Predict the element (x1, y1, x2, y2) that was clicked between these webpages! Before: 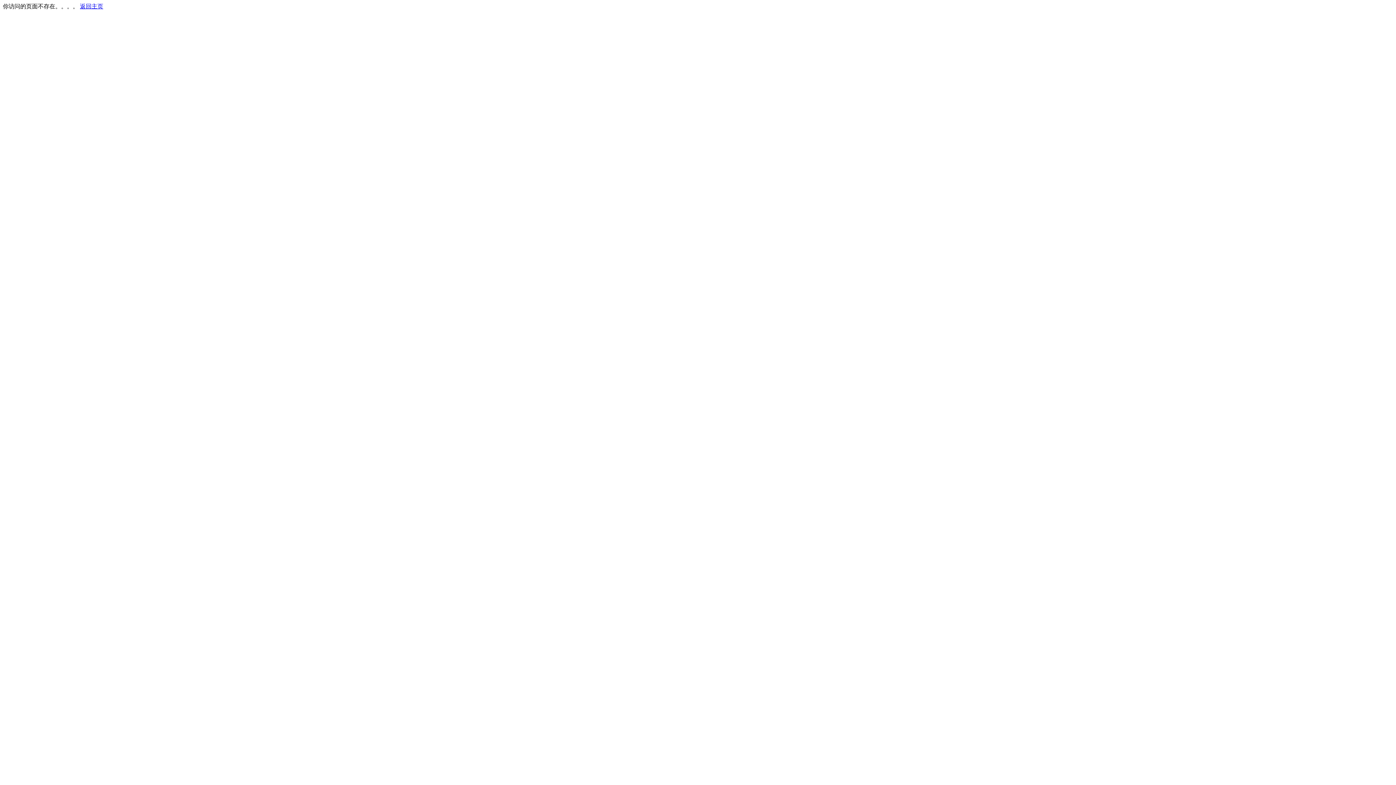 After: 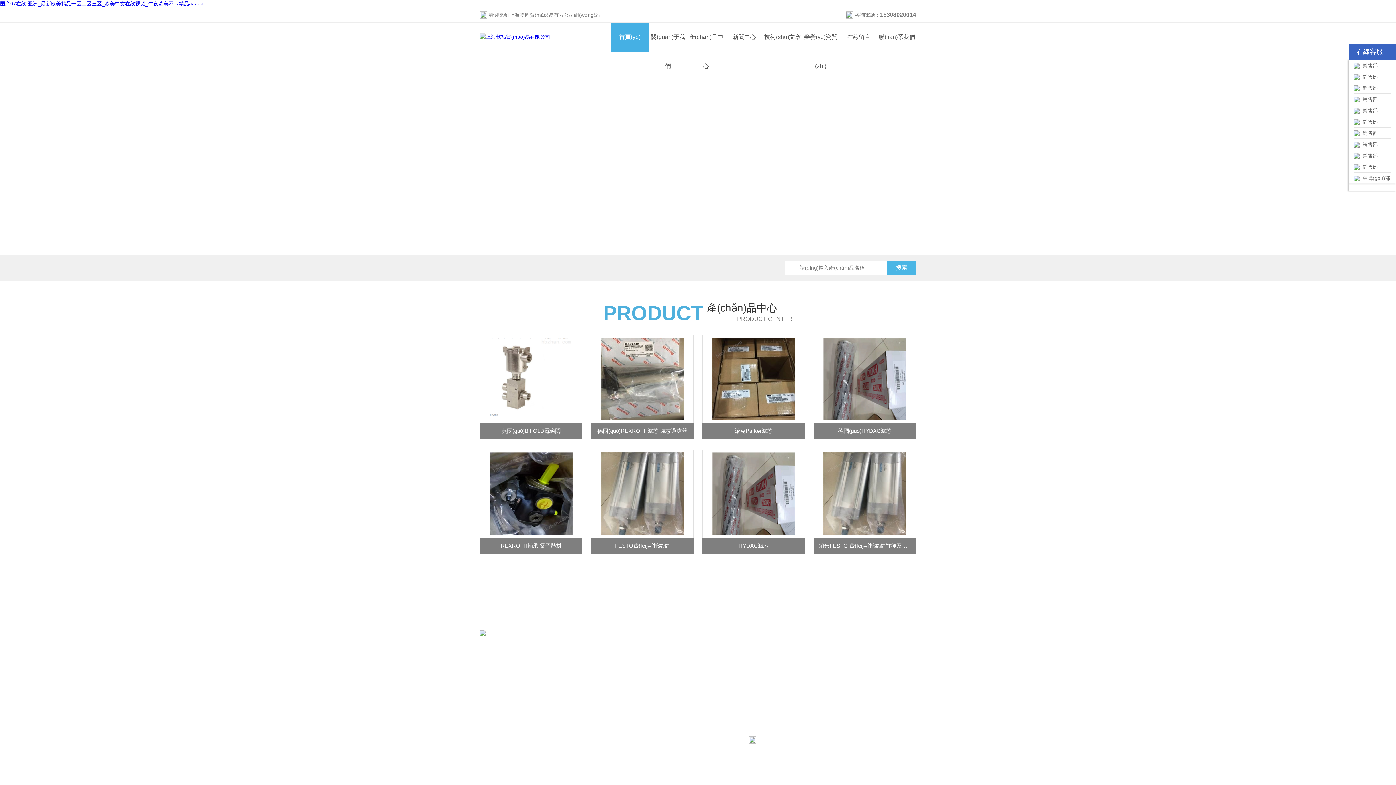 Action: bbox: (80, 3, 103, 9) label: 返回主页